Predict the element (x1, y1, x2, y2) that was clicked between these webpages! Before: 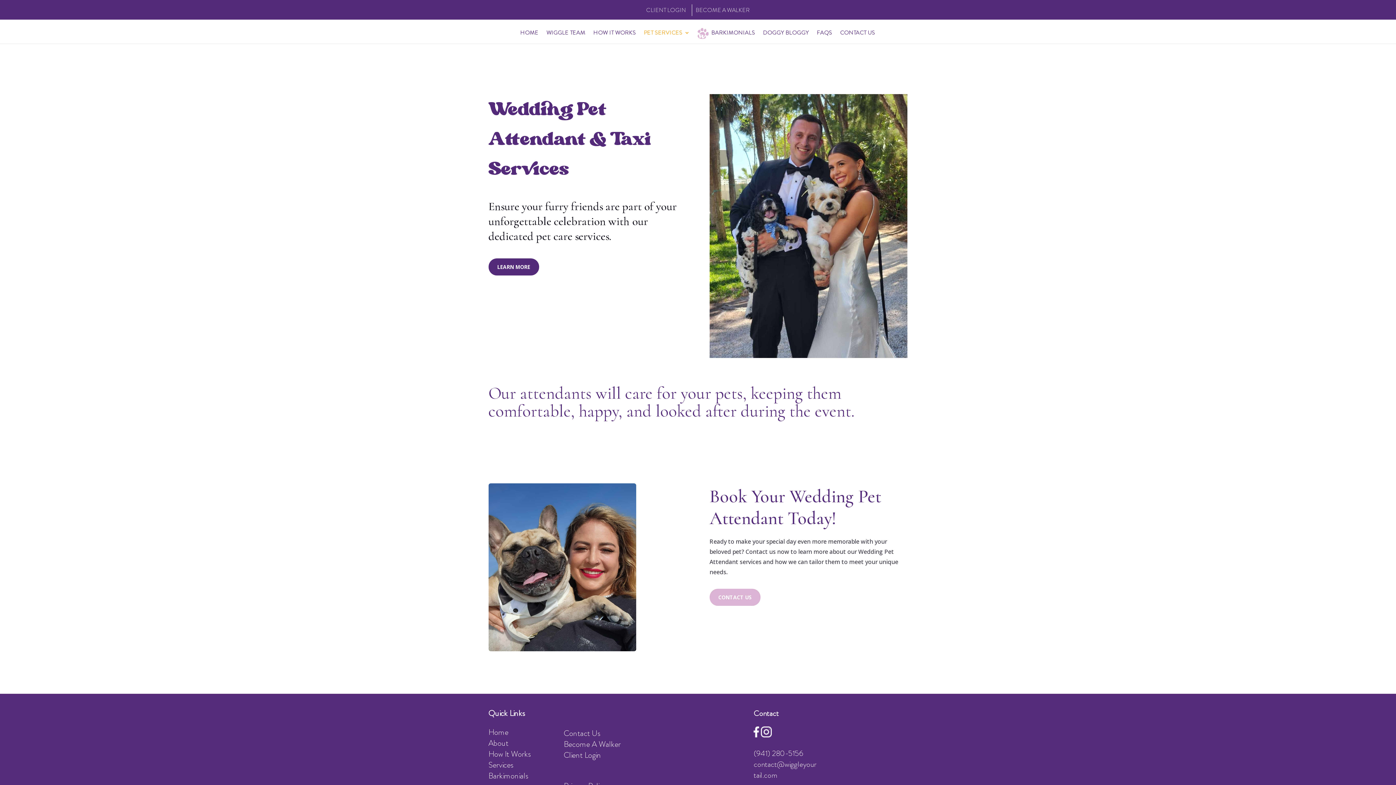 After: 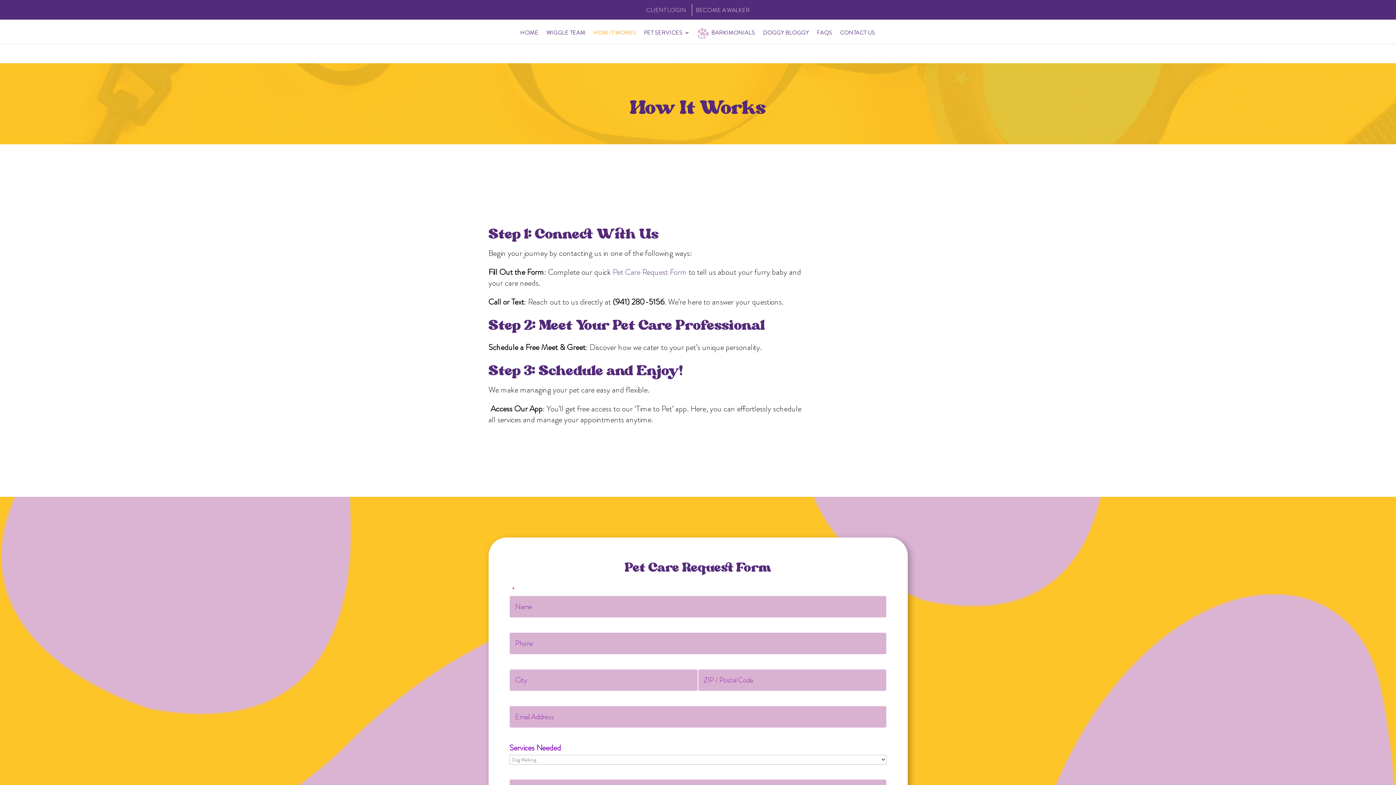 Action: label: HOW IT WORKS bbox: (593, 30, 636, 43)